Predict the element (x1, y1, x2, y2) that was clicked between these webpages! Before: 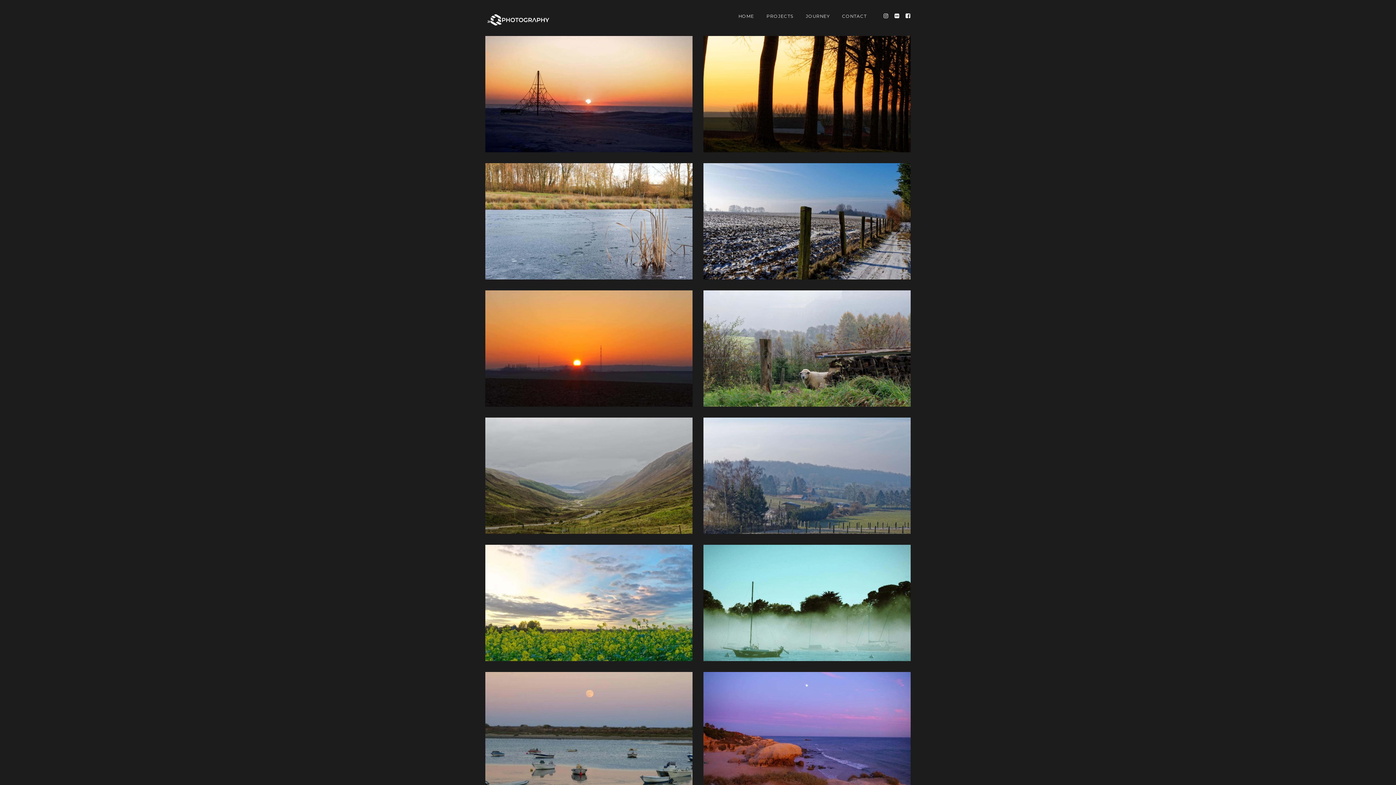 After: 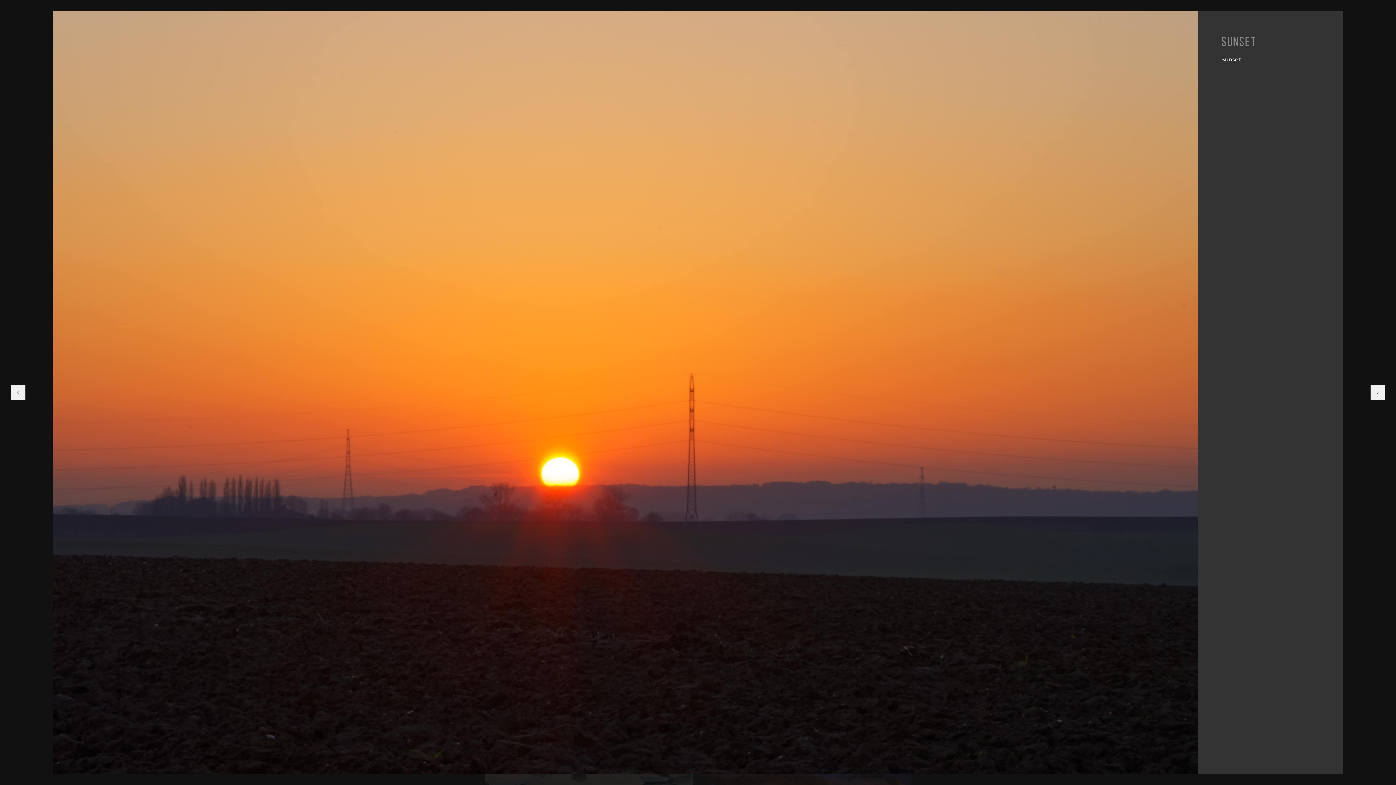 Action: bbox: (485, 290, 692, 406) label: Sunset